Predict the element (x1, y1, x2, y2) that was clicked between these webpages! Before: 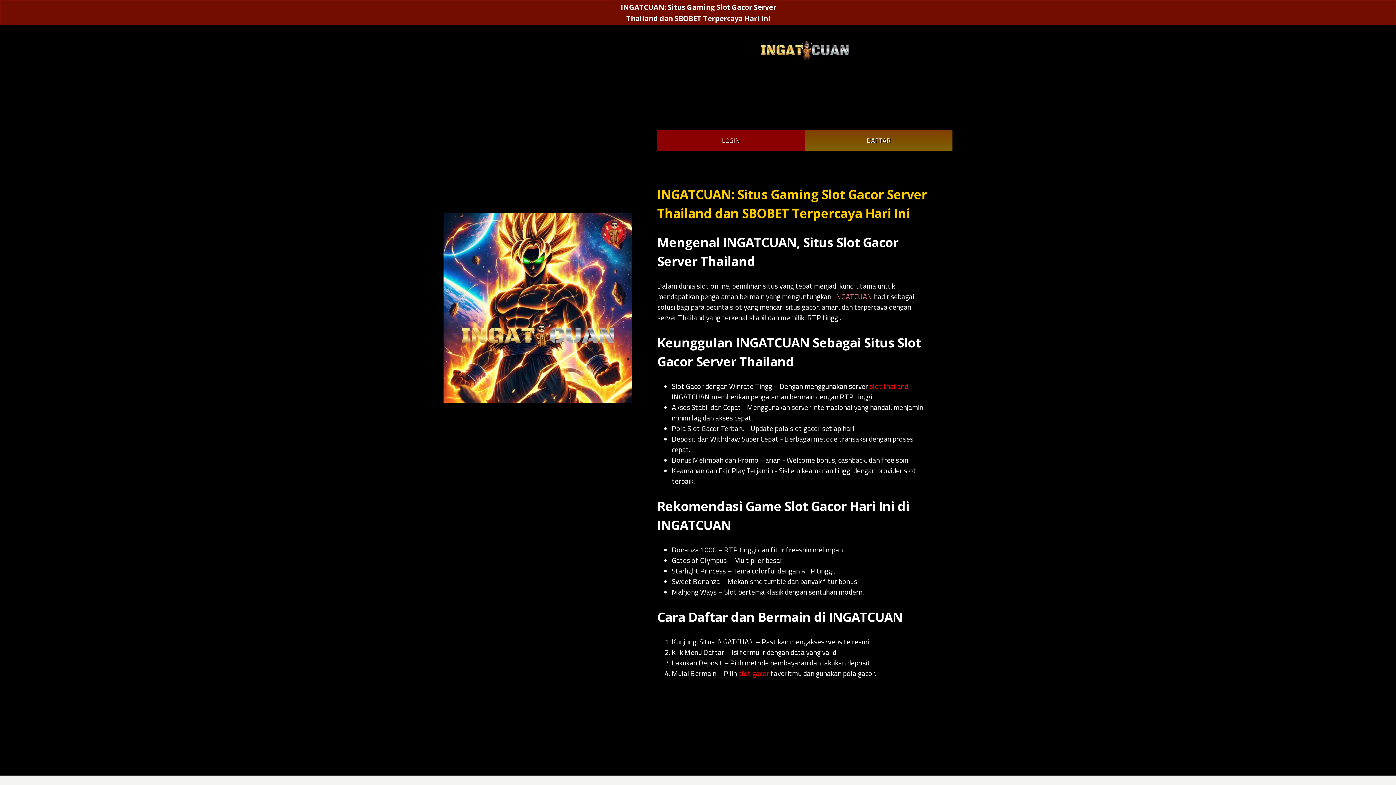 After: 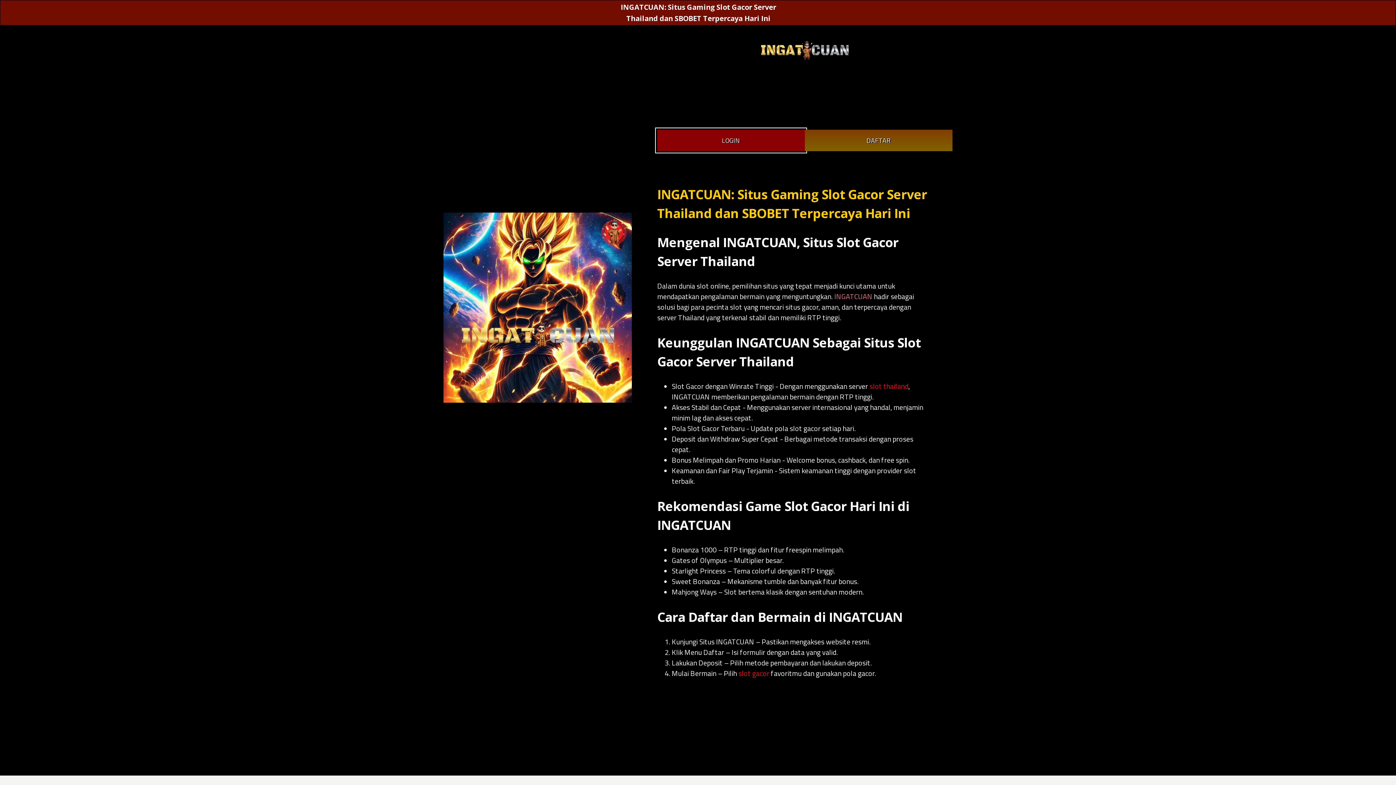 Action: label: LOGIN bbox: (657, 129, 805, 151)